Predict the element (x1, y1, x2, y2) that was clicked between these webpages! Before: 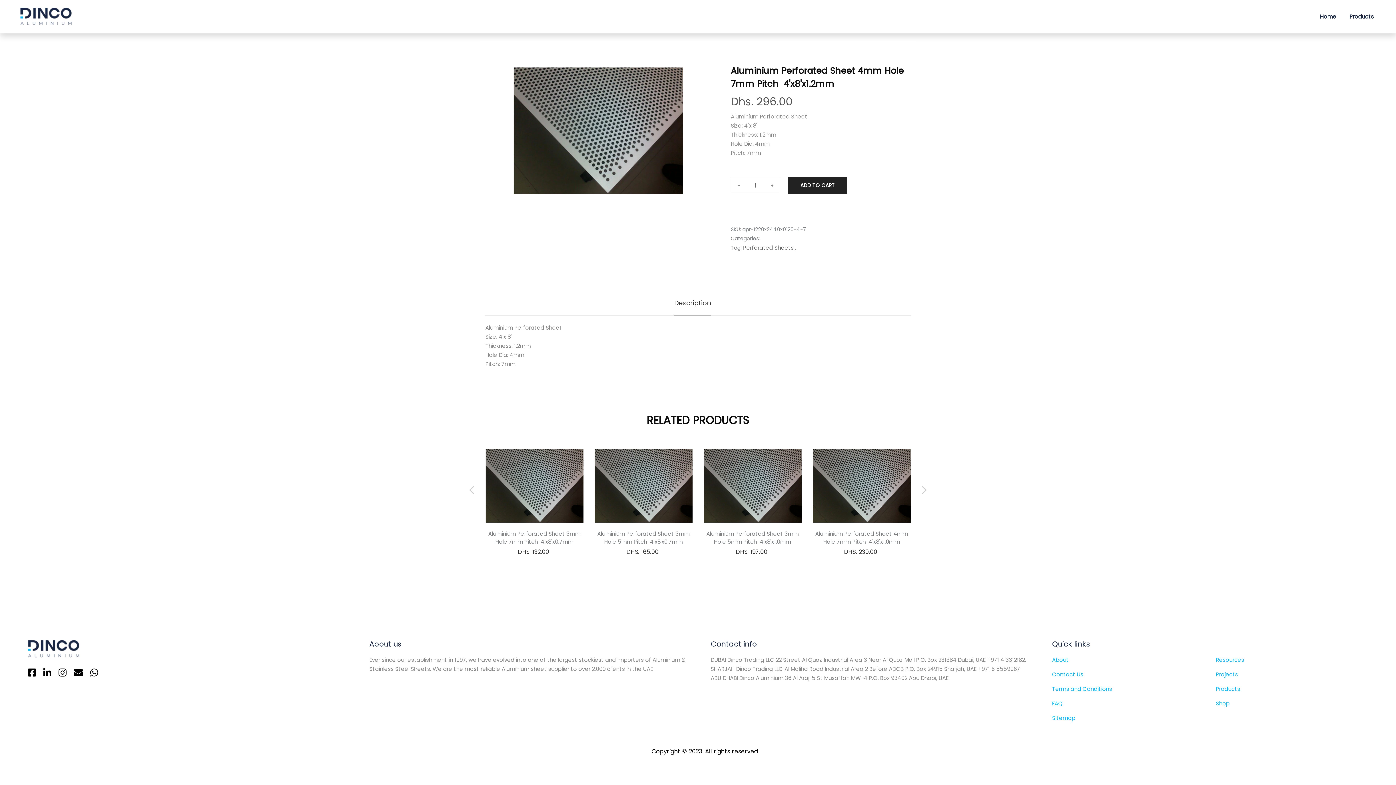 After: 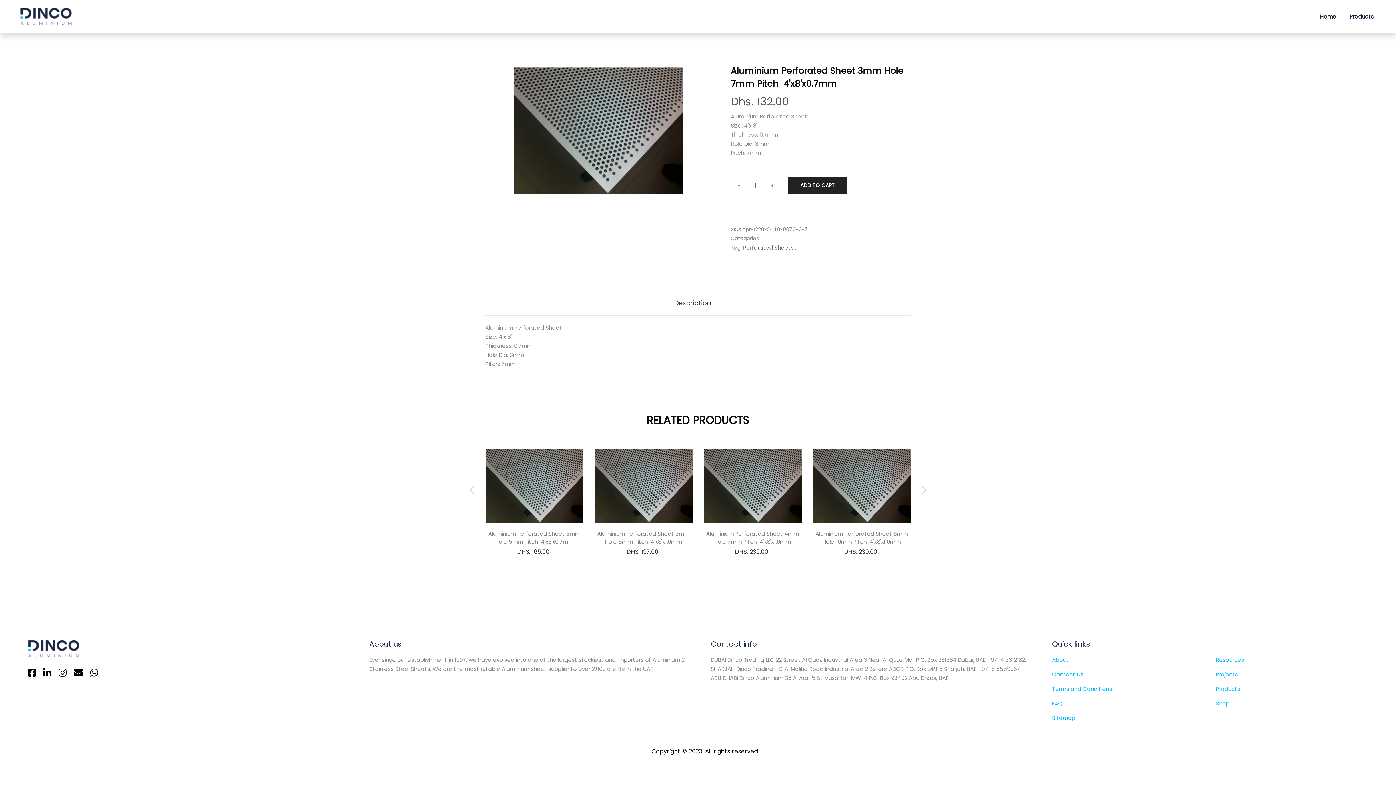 Action: bbox: (485, 449, 583, 522)